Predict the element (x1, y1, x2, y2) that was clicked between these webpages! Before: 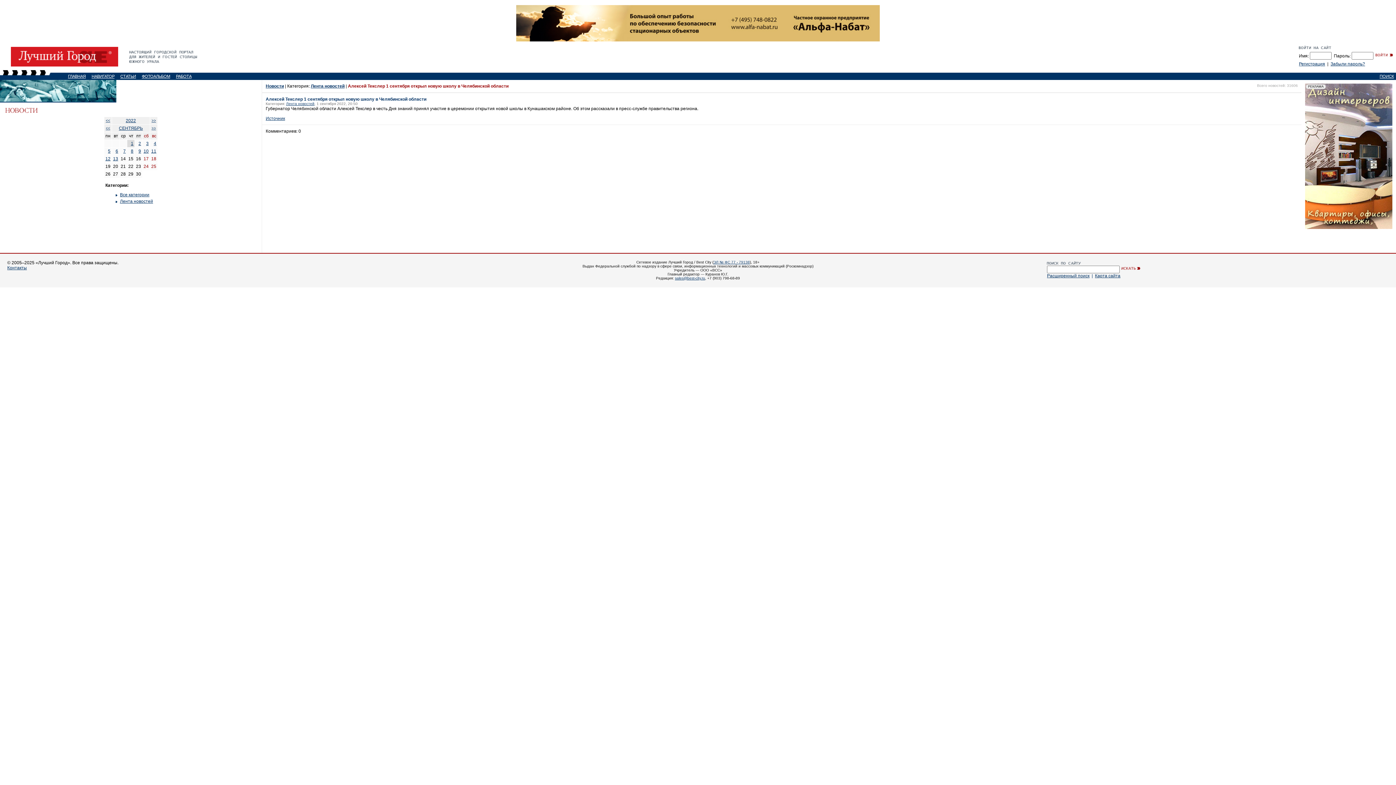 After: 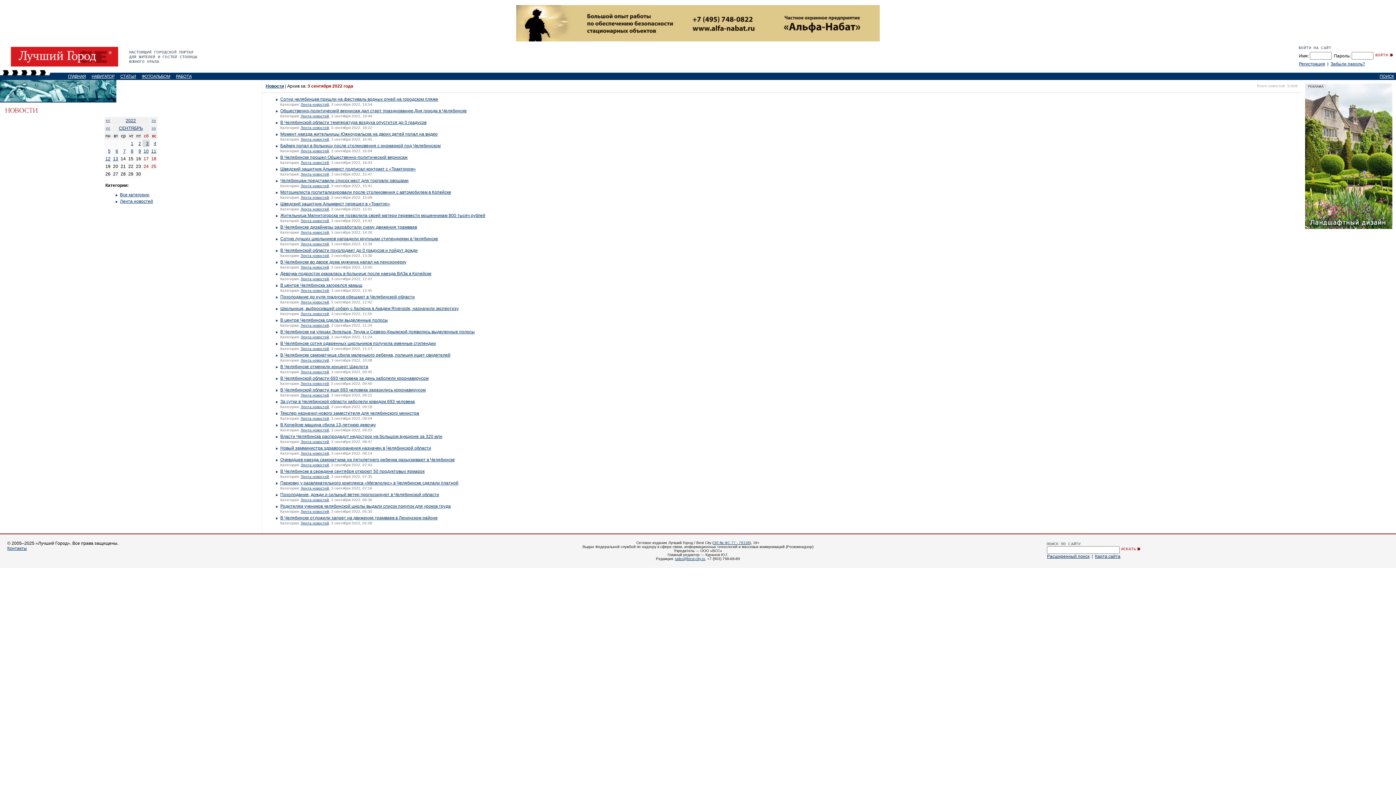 Action: label: 3 bbox: (146, 141, 148, 146)